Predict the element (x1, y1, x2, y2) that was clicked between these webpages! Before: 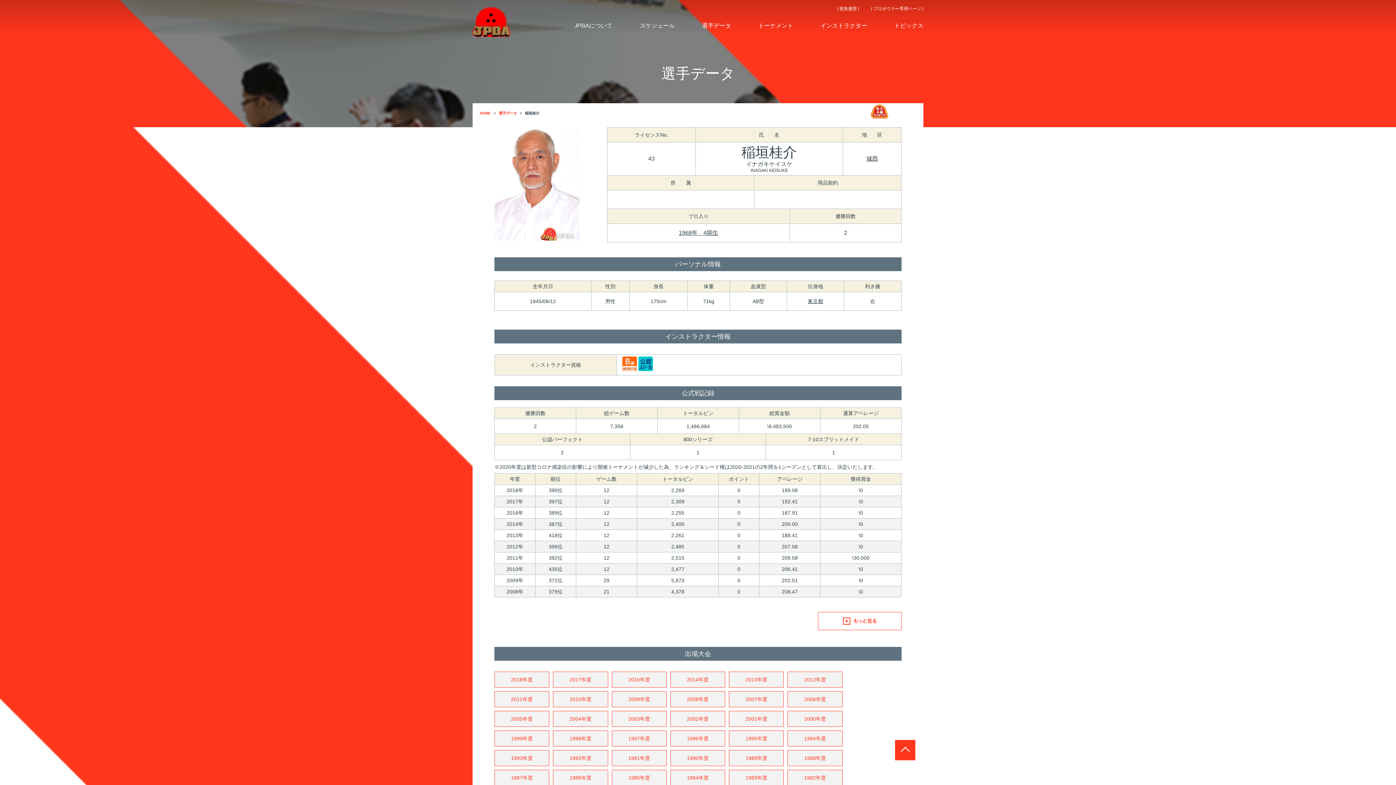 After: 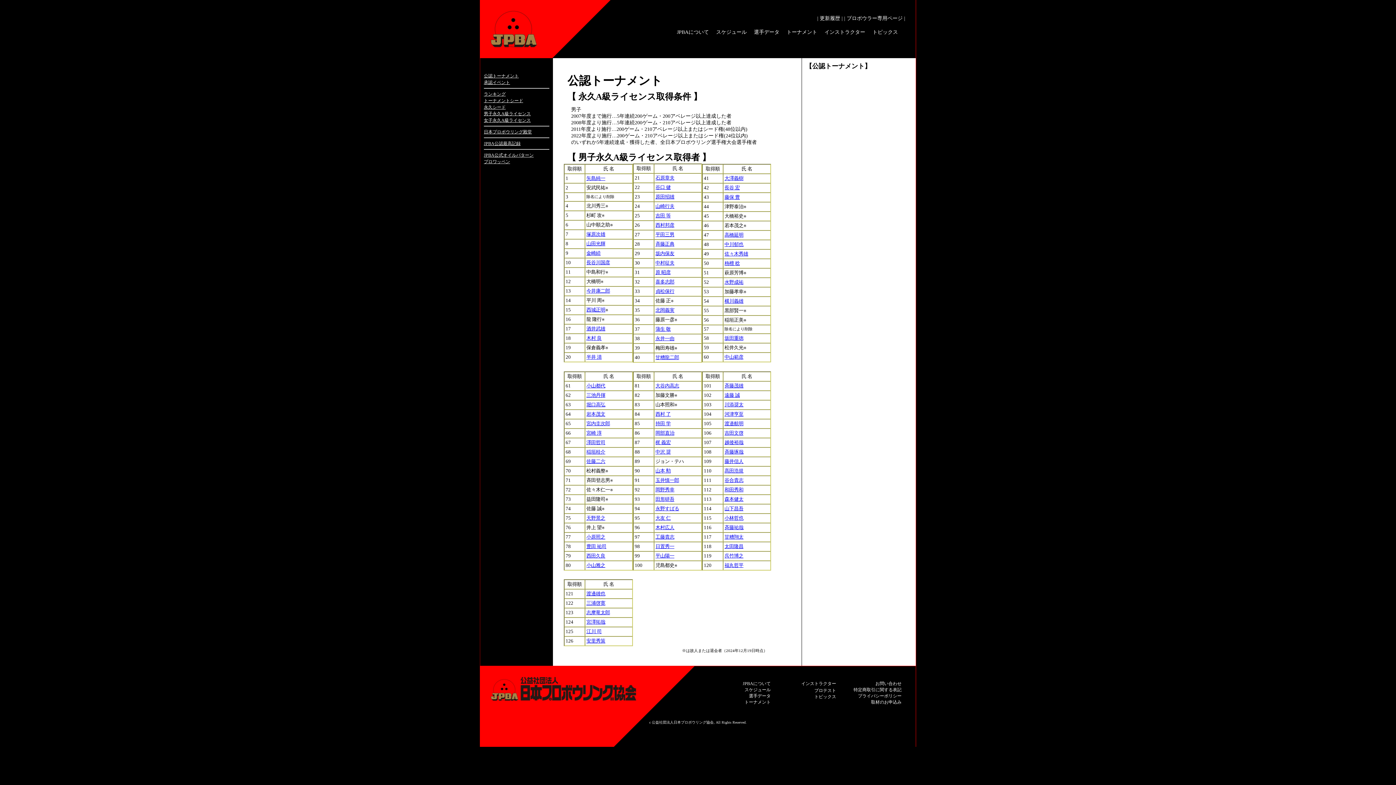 Action: bbox: (870, 114, 889, 120)